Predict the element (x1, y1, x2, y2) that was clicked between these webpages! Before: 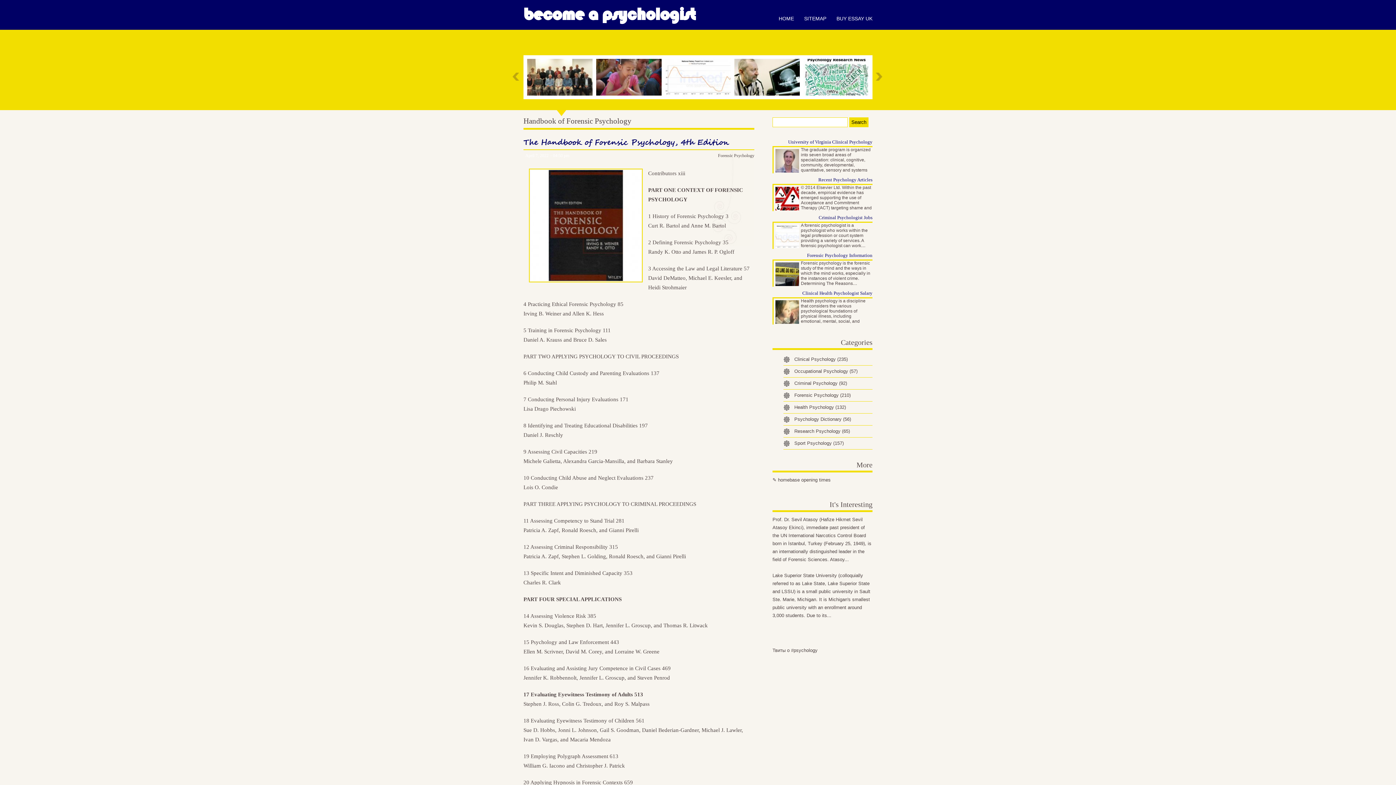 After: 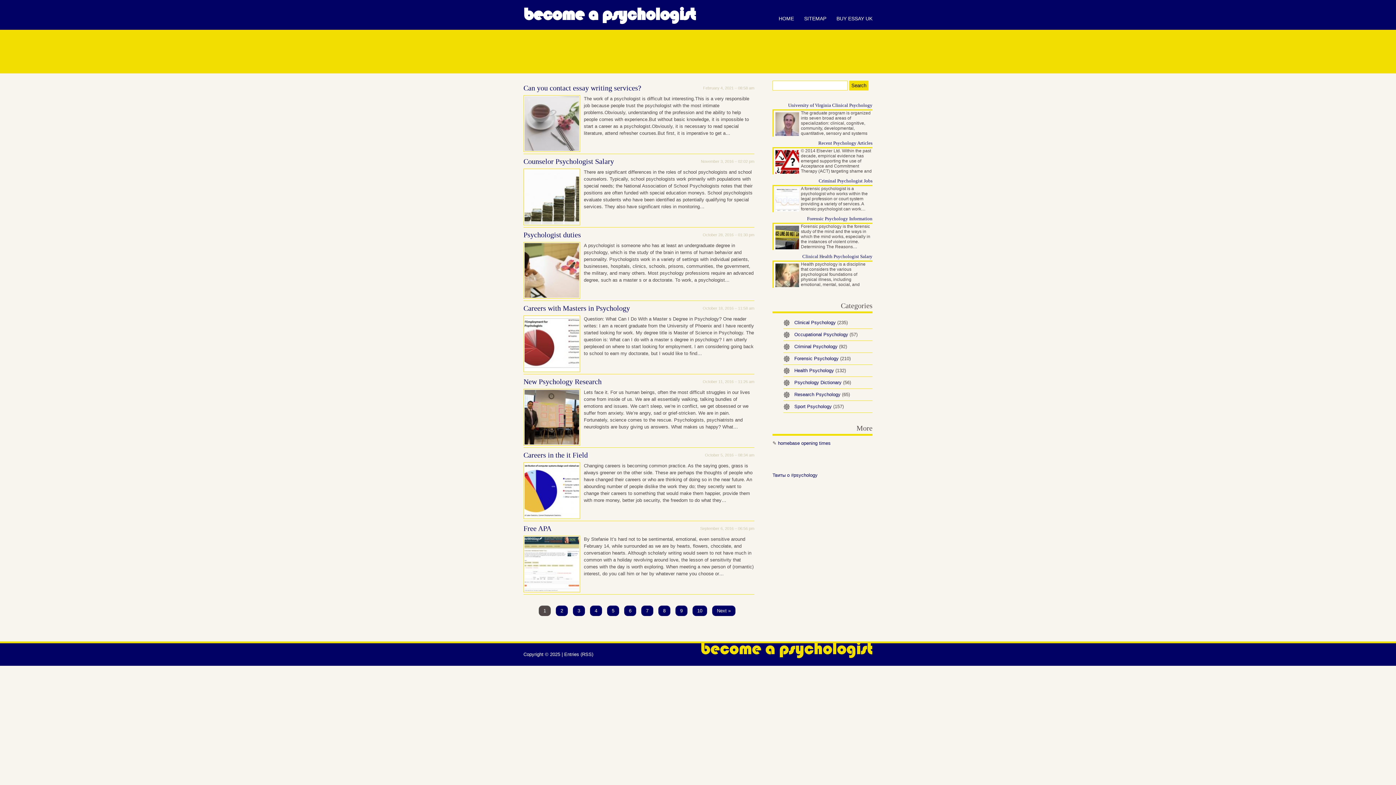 Action: label: Research Psychology (65) bbox: (783, 425, 872, 437)